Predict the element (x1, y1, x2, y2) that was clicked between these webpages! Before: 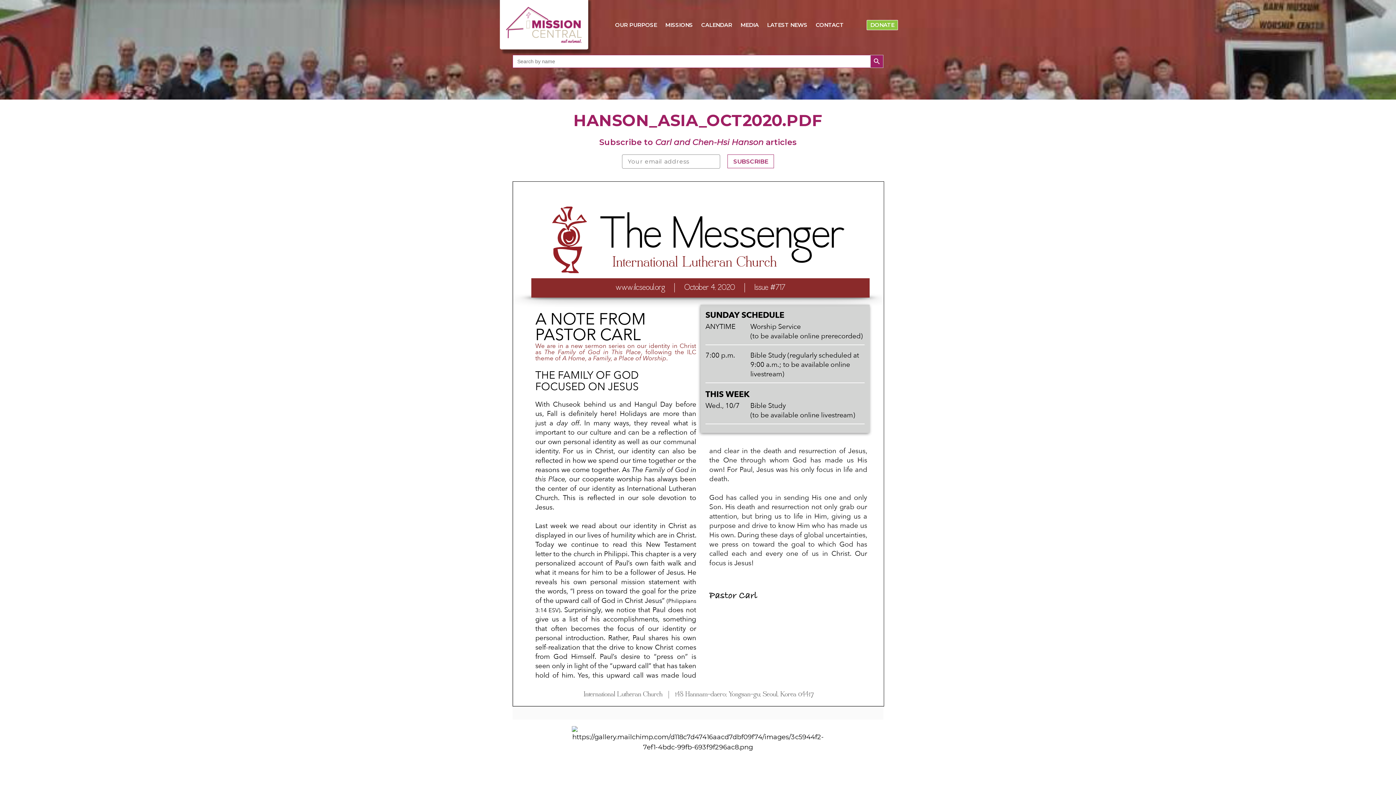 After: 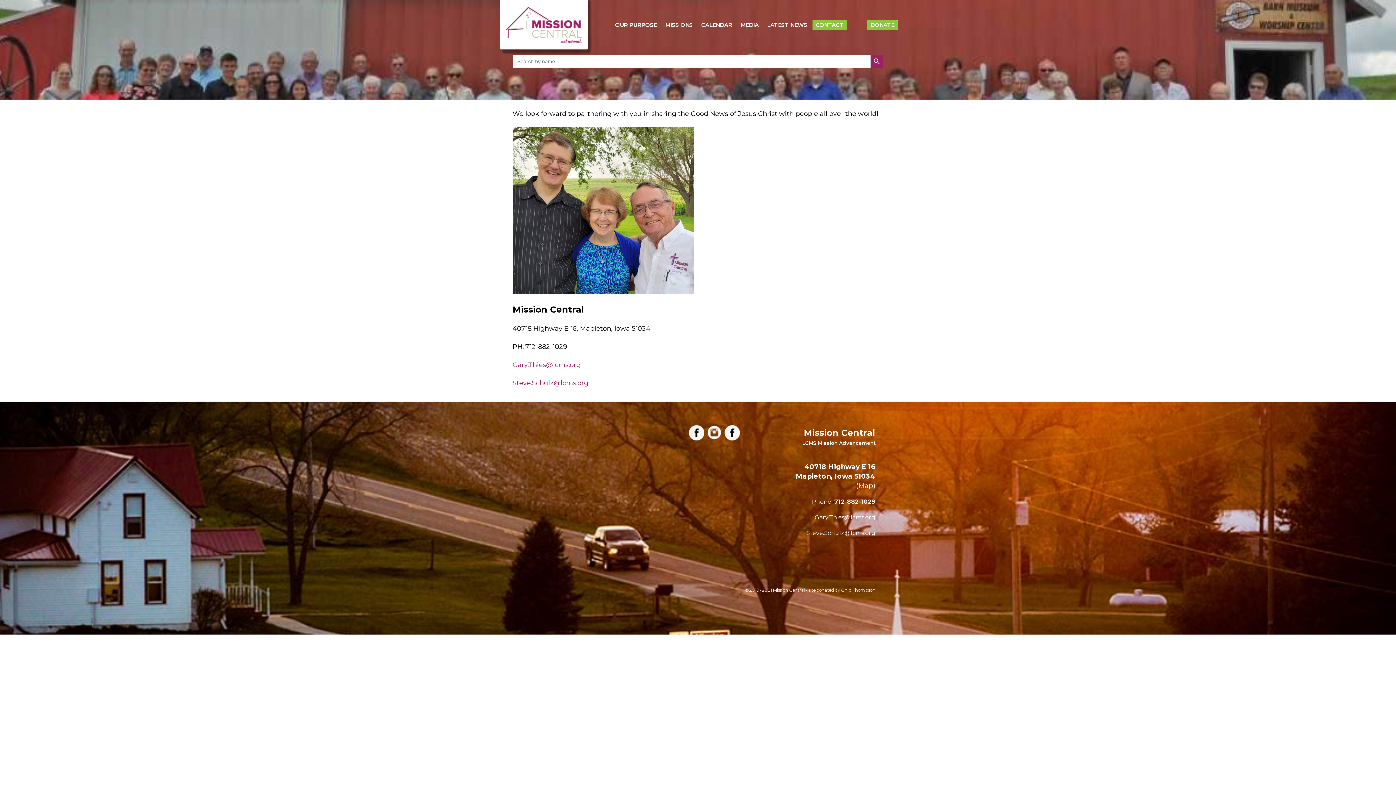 Action: bbox: (812, 20, 847, 30) label: CONTACT